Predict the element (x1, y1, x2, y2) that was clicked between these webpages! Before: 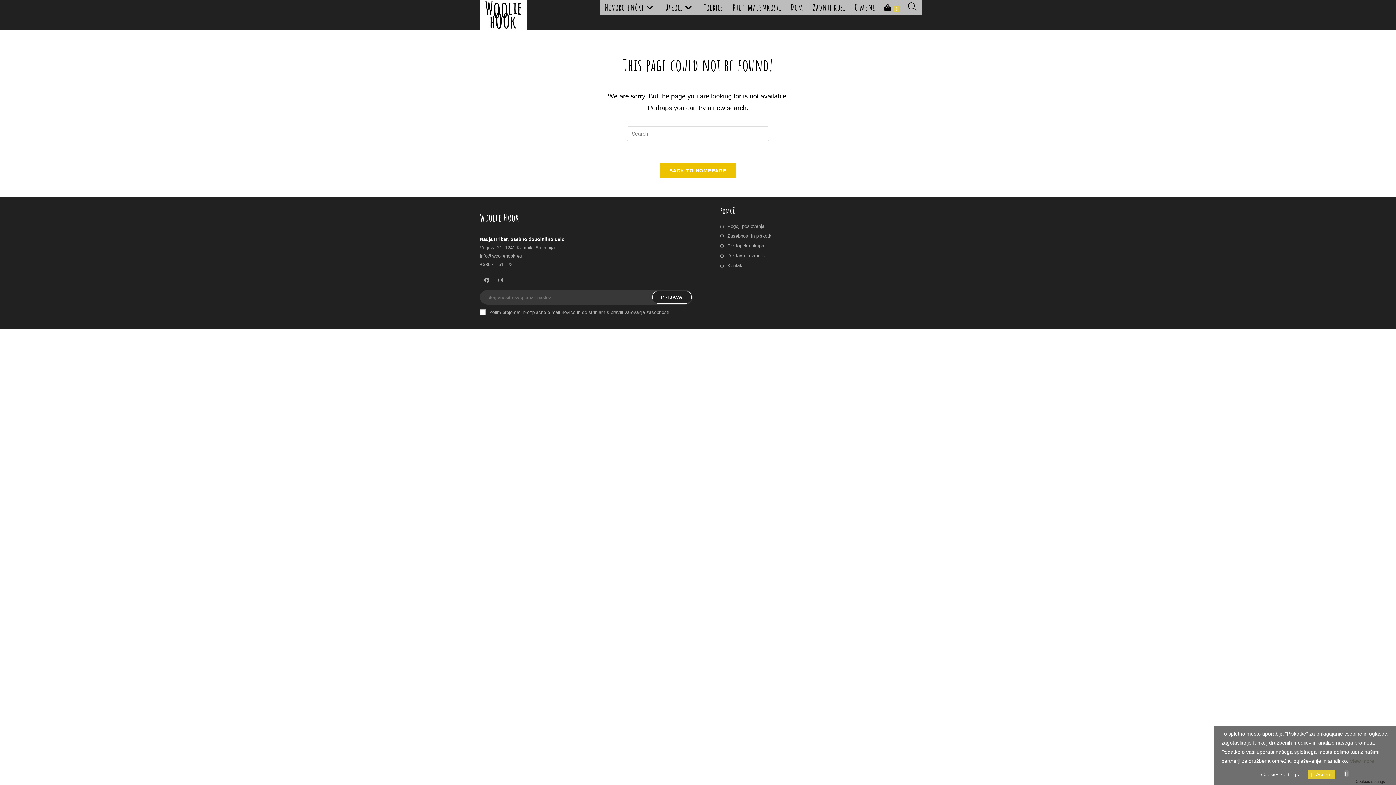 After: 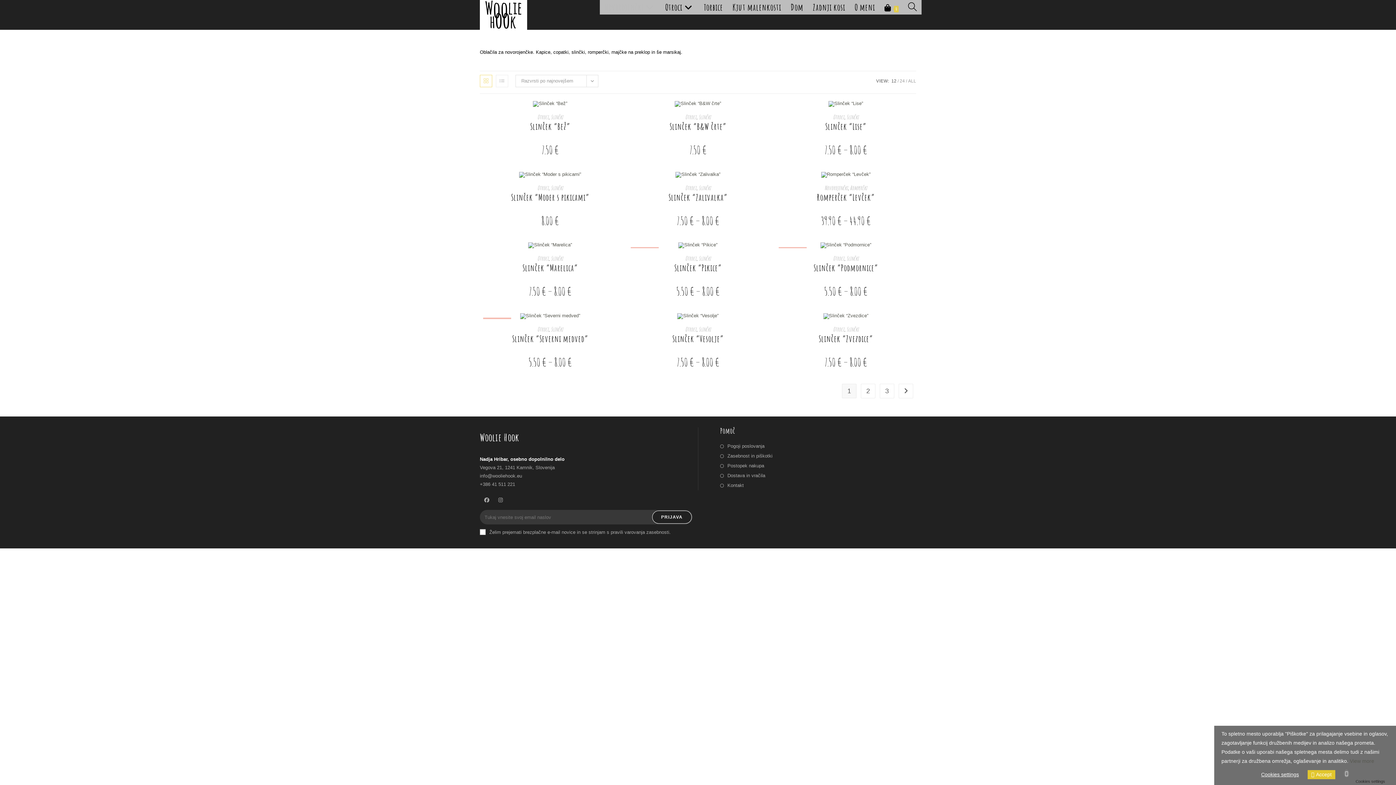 Action: bbox: (600, 0, 660, 14) label: Novorojenčki